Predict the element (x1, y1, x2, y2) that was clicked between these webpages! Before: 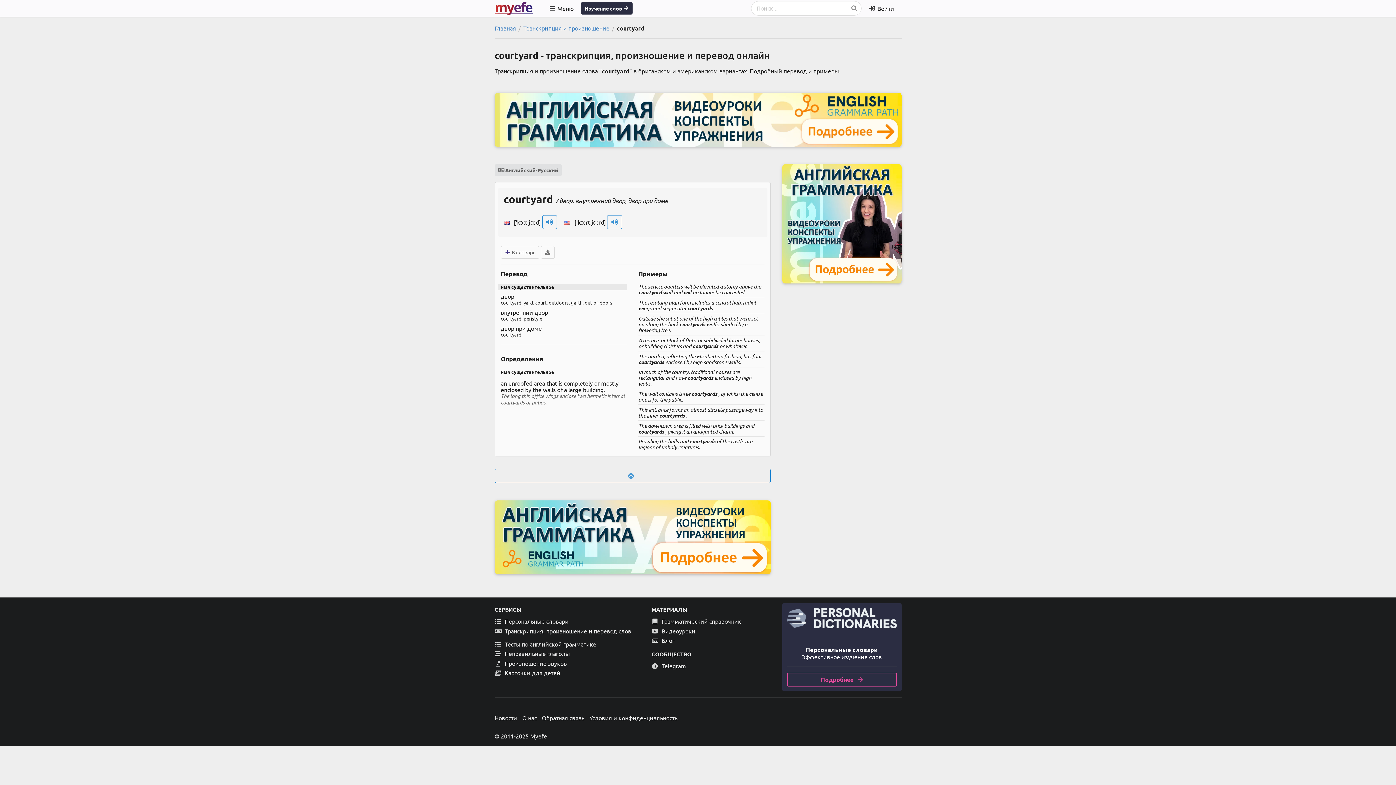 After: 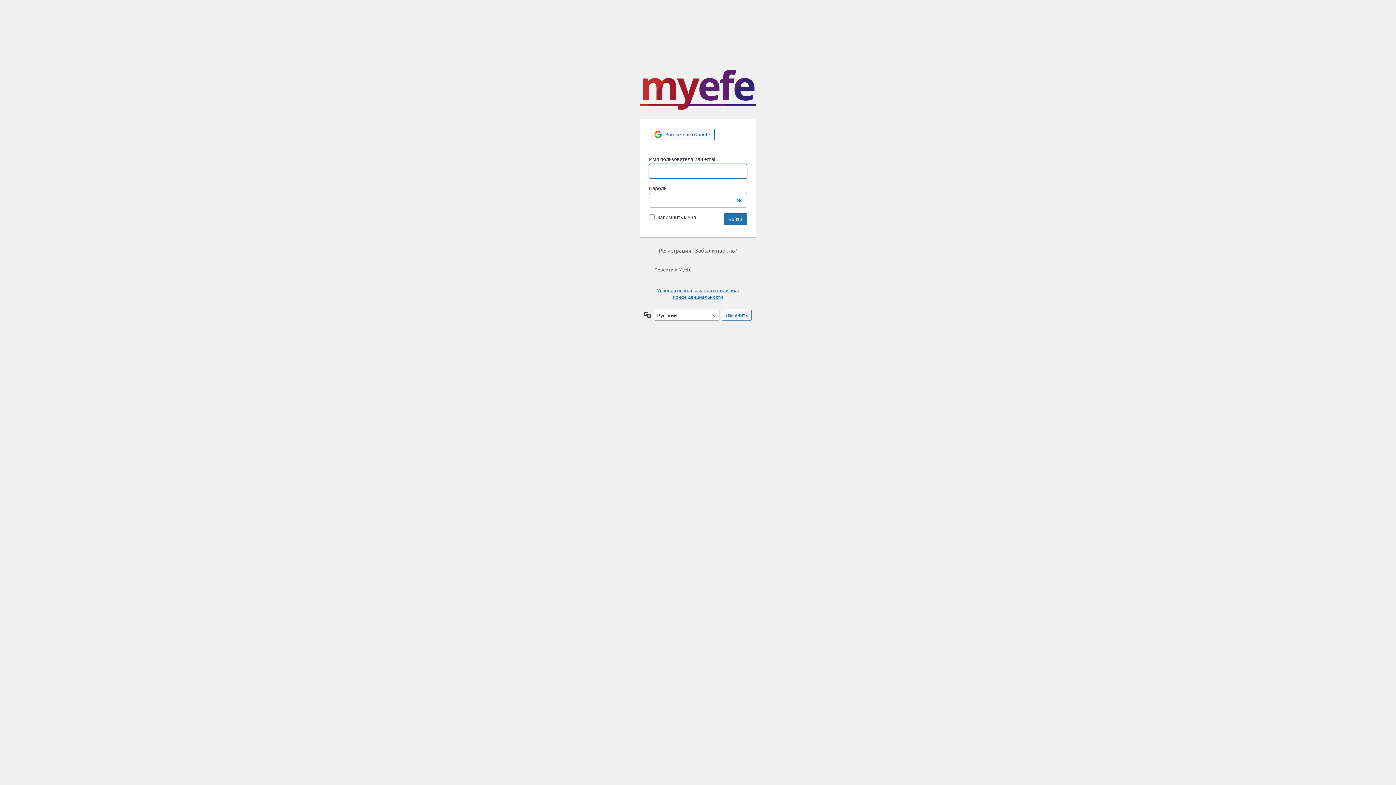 Action: bbox: (863, 0, 899, 16) label: Войти